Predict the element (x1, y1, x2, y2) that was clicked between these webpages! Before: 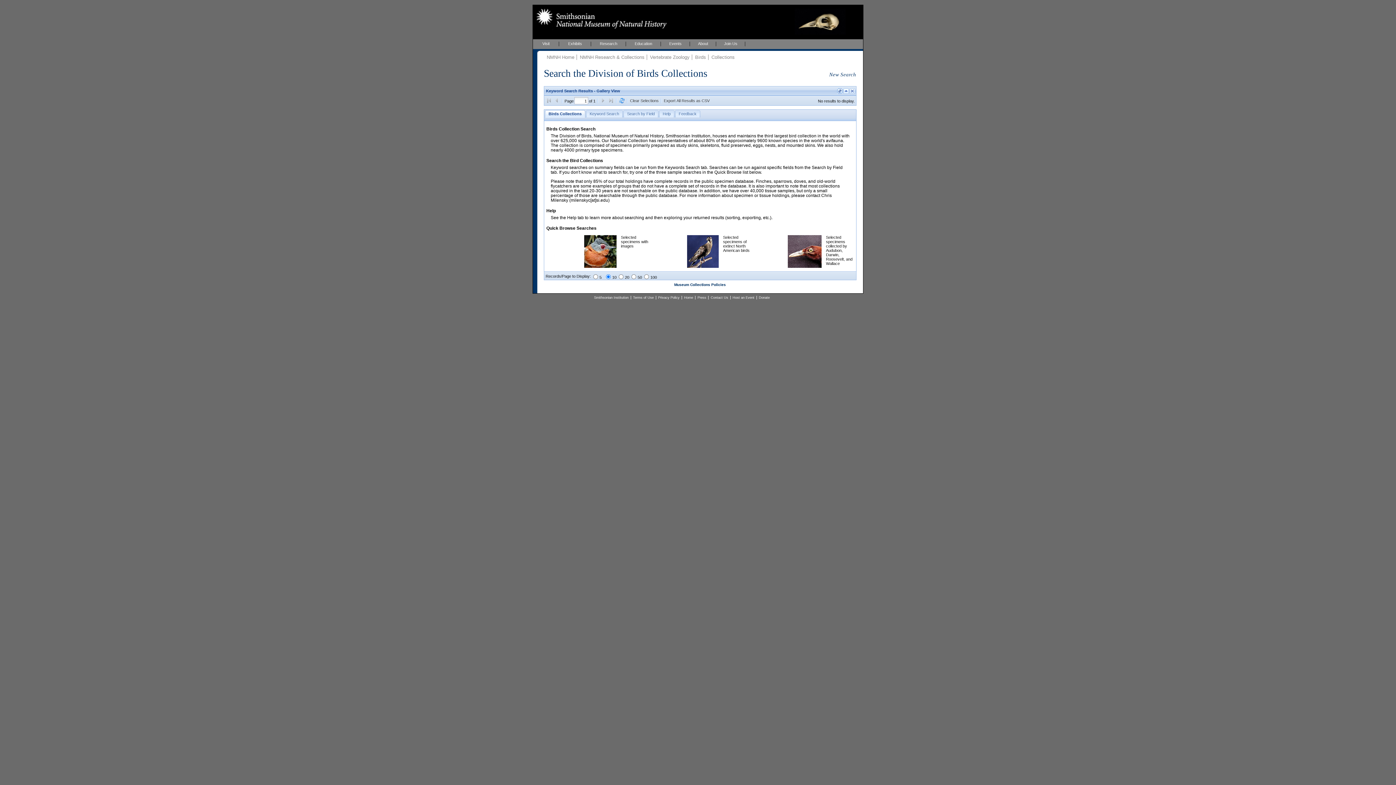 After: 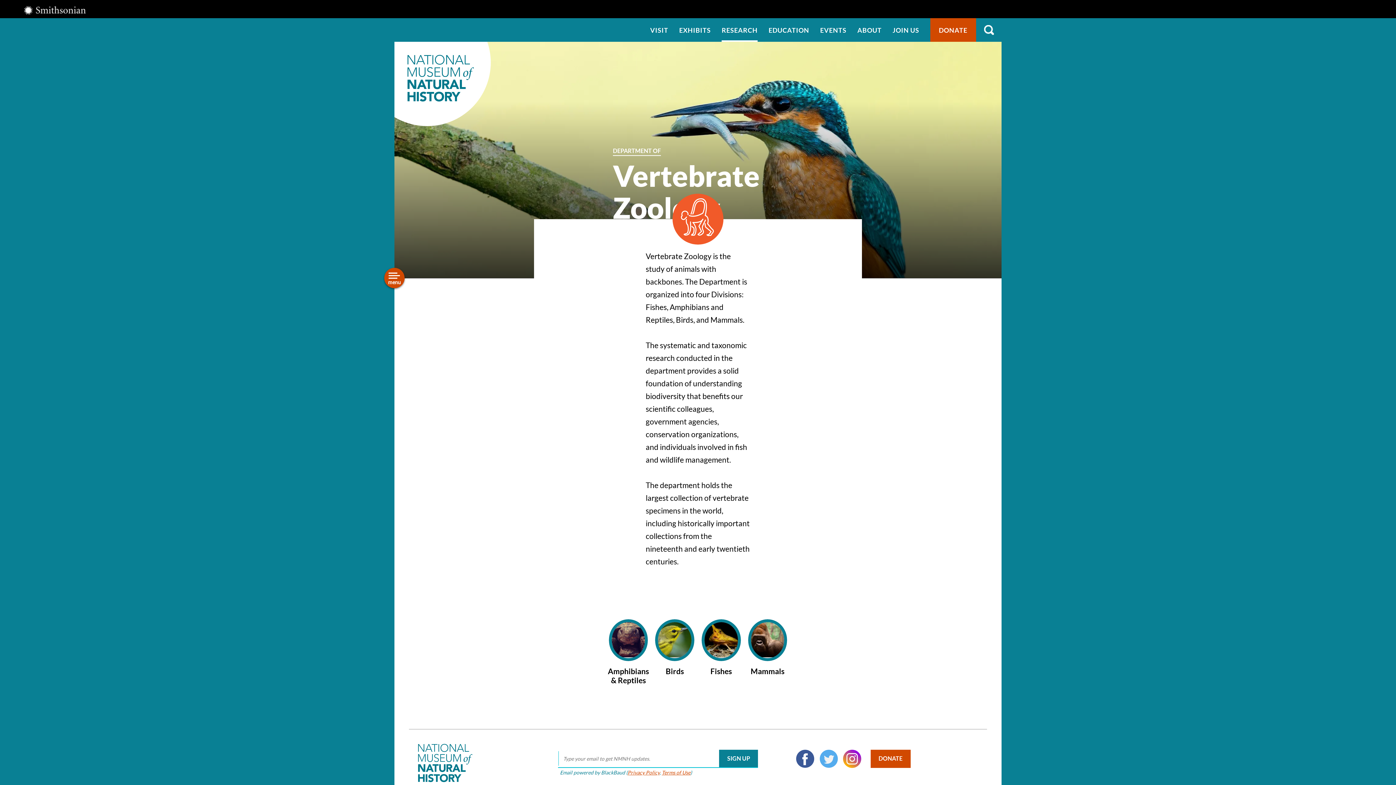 Action: label: Vertebrate Zoology bbox: (650, 54, 689, 60)